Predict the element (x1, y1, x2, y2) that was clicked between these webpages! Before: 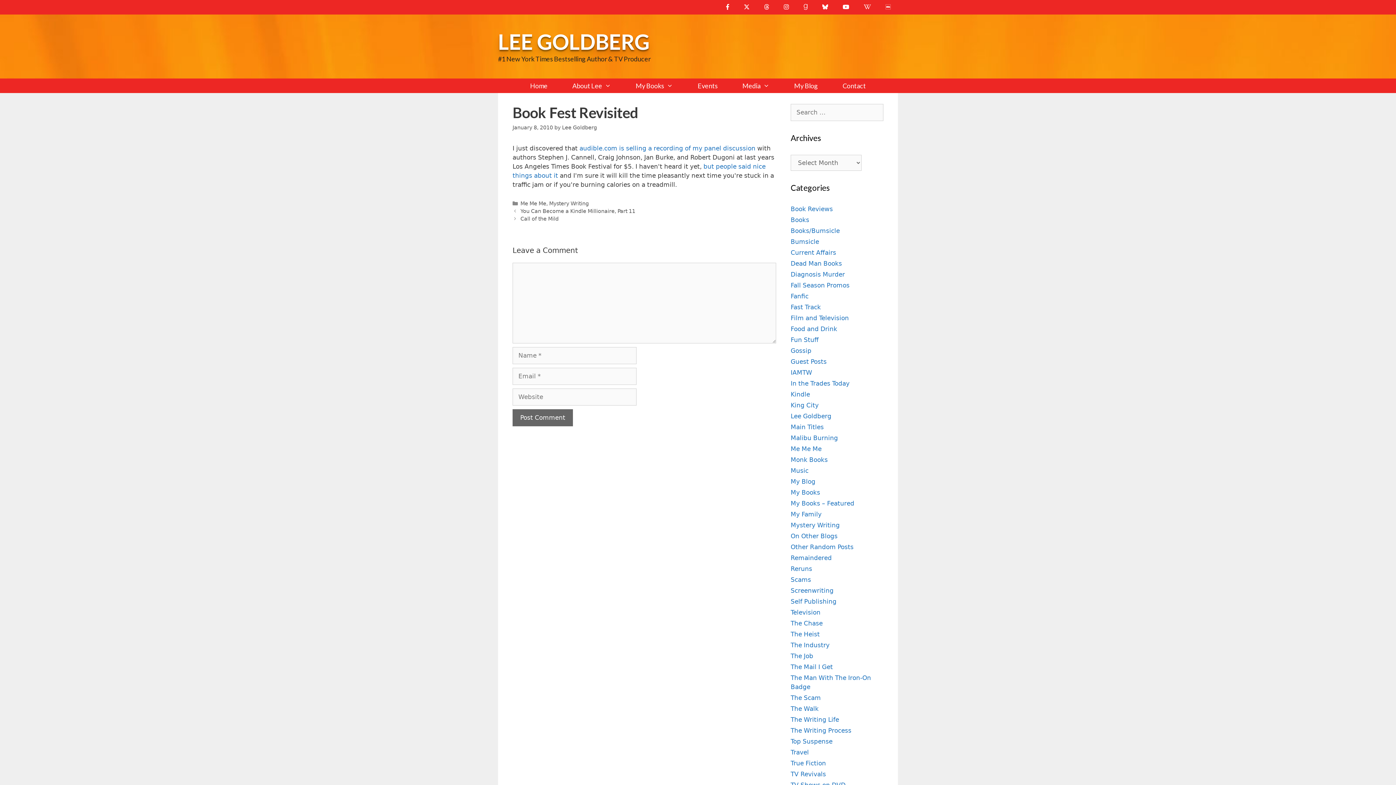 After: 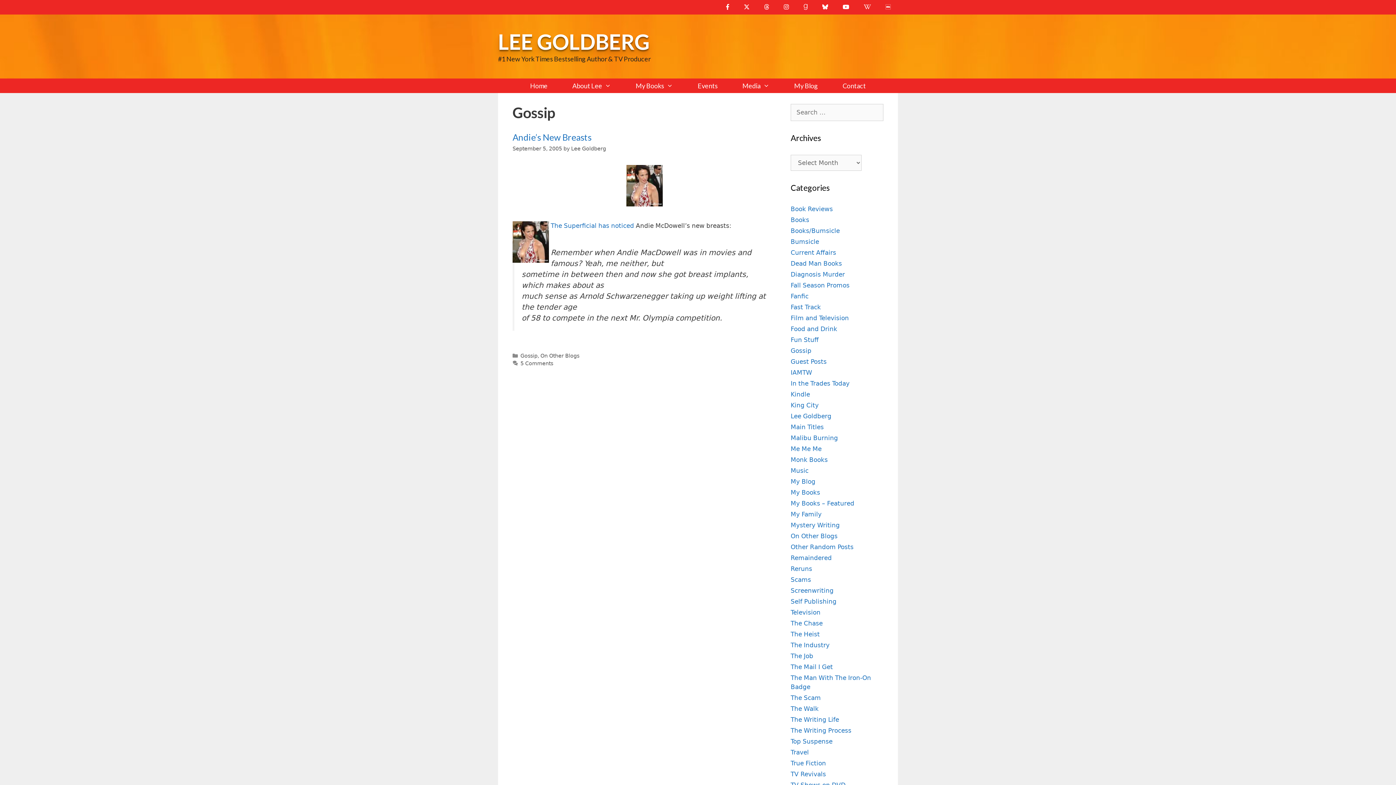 Action: label: Gossip bbox: (790, 347, 811, 354)